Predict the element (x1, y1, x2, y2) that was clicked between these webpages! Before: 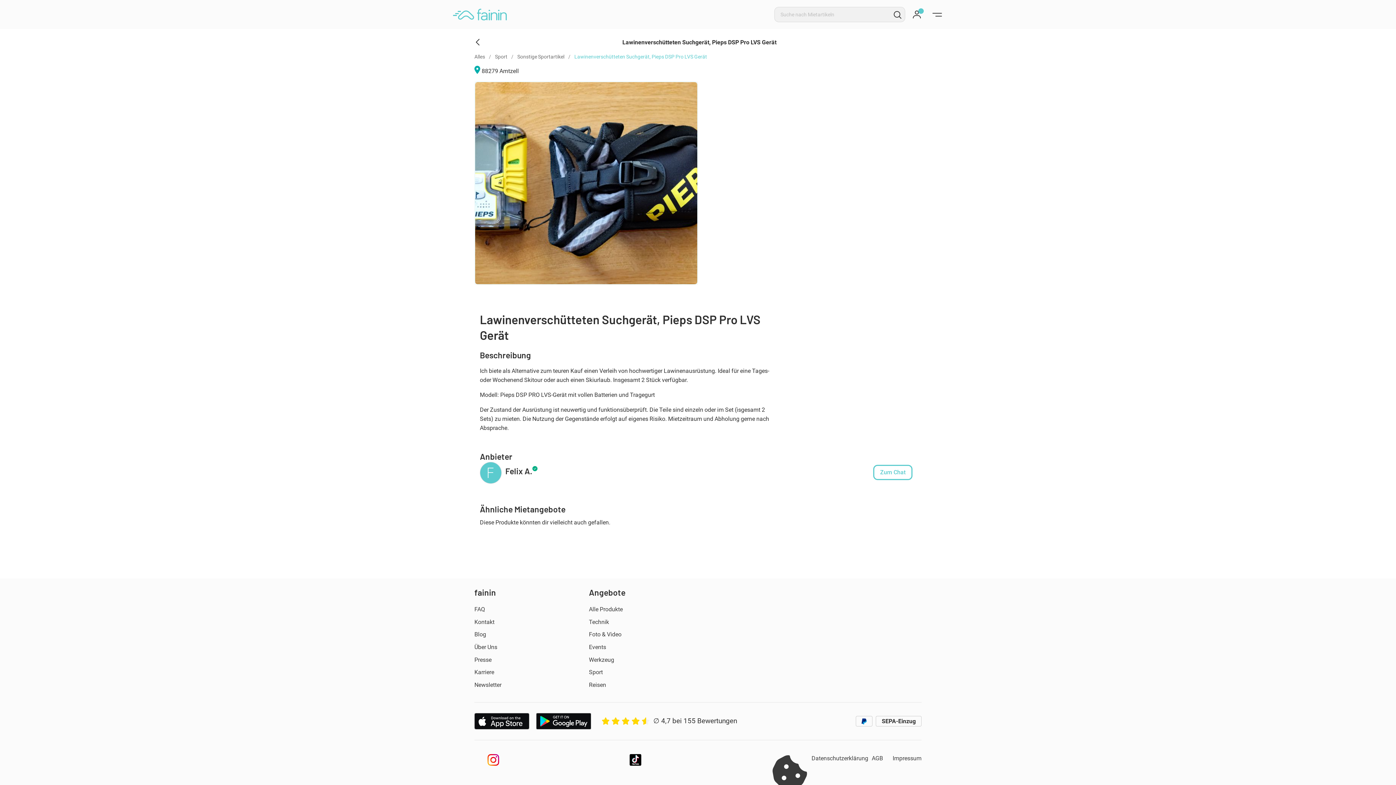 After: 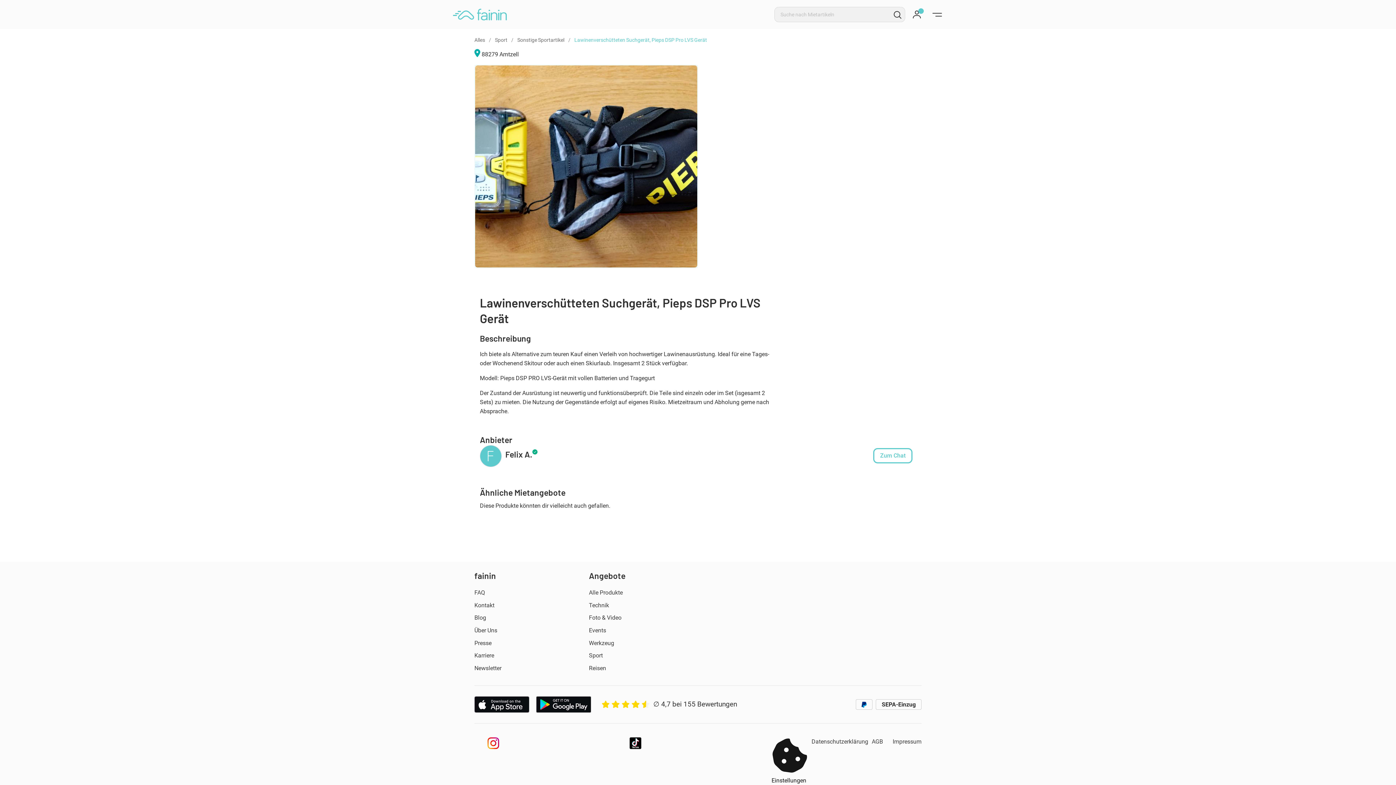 Action: bbox: (771, 754, 808, 802) label: cookie settings button